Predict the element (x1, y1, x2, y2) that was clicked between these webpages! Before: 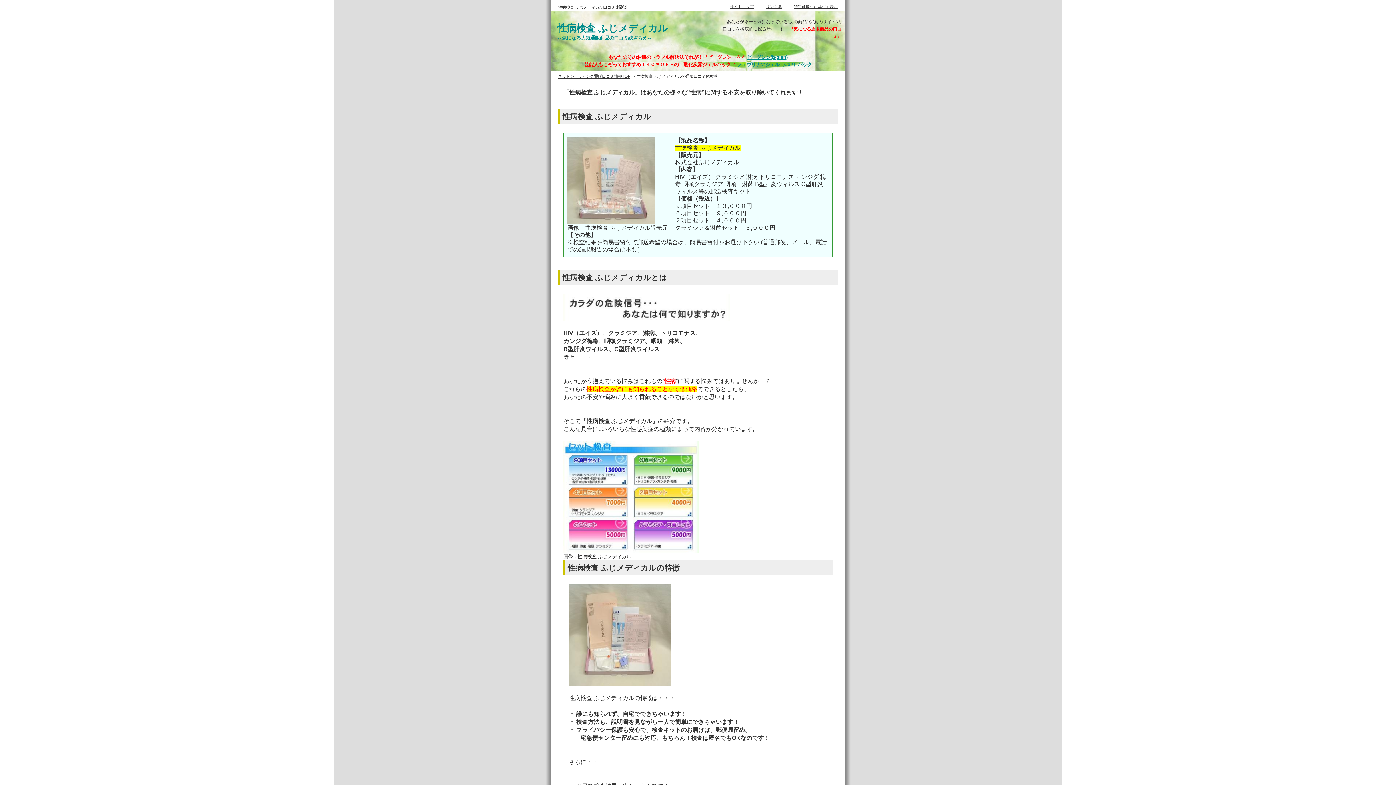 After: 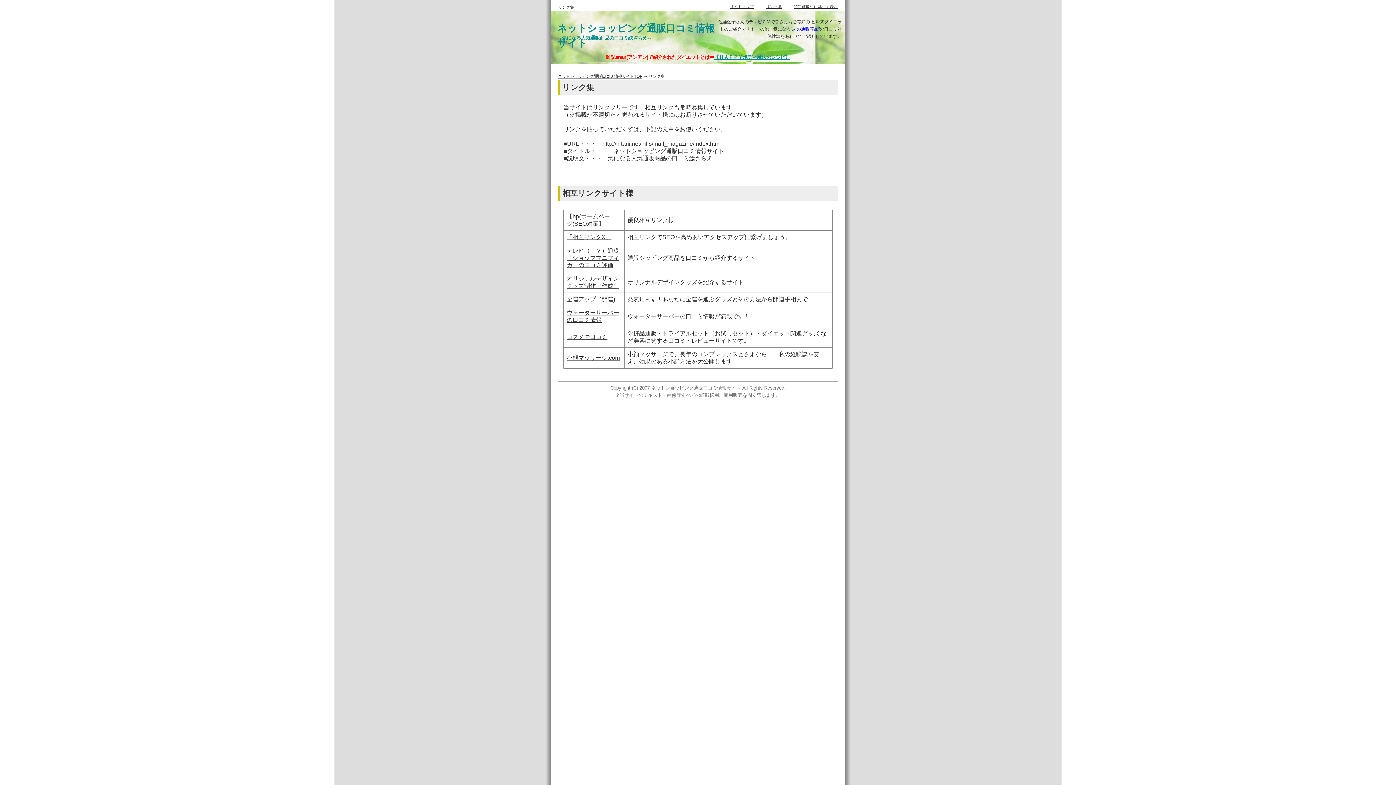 Action: label: リンク集 bbox: (766, 4, 782, 8)